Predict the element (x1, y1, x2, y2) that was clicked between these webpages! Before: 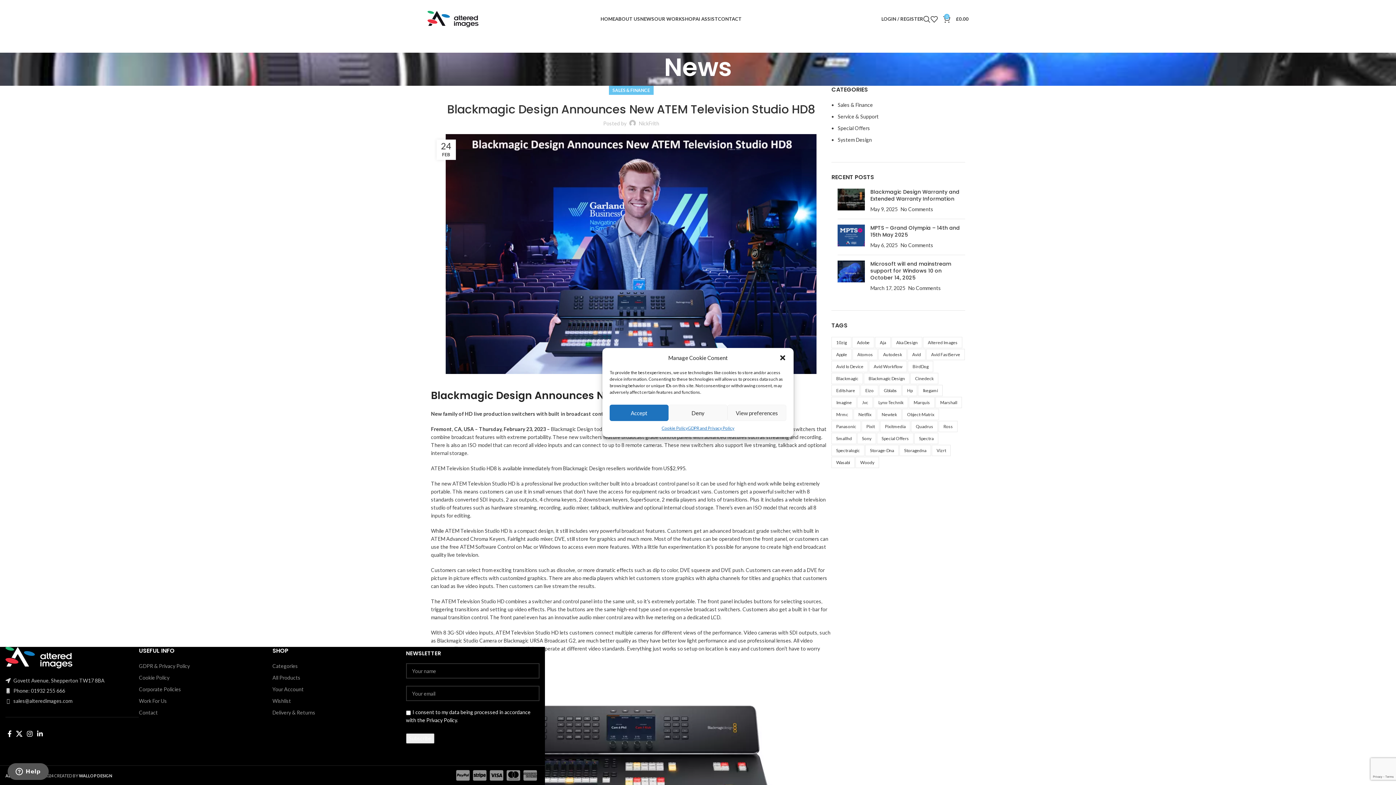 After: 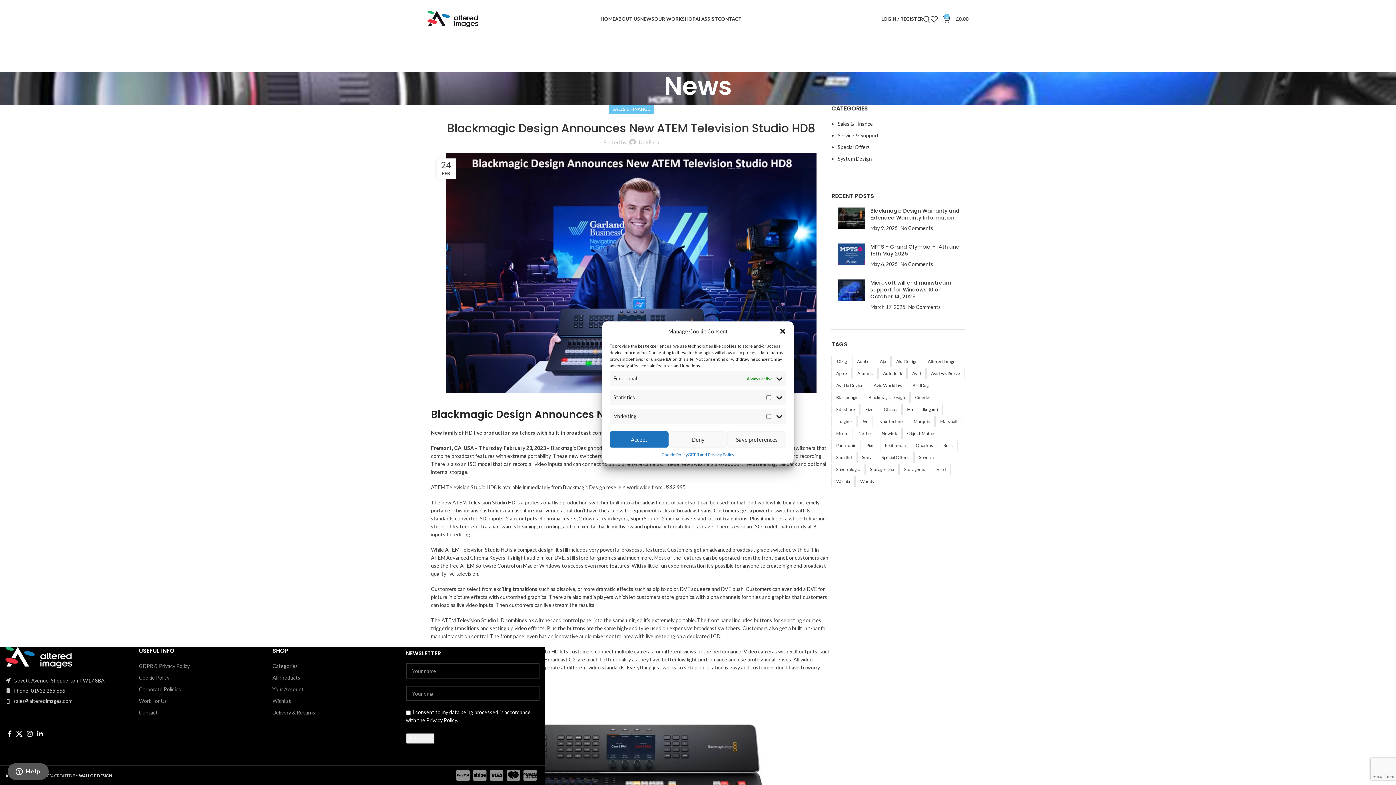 Action: bbox: (727, 404, 786, 421) label: View preferences